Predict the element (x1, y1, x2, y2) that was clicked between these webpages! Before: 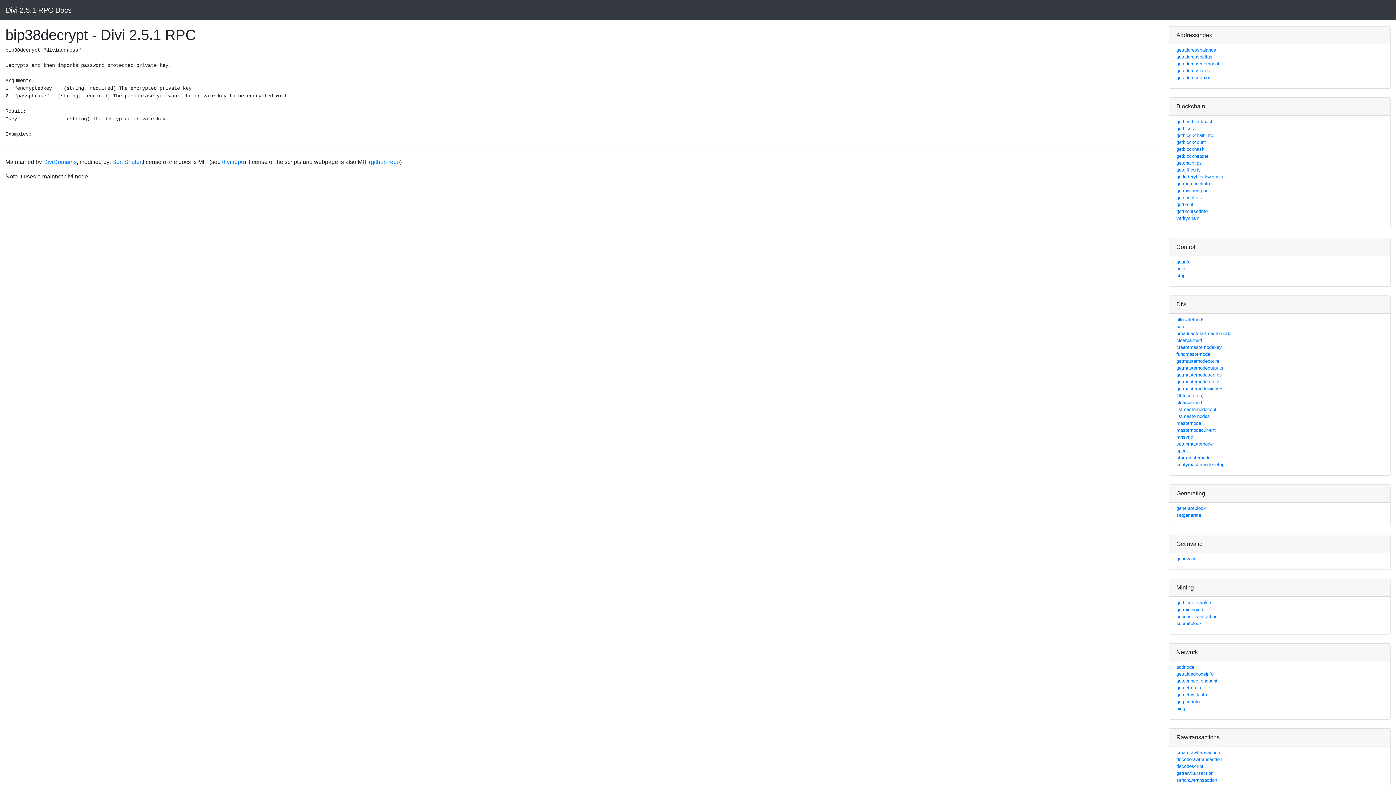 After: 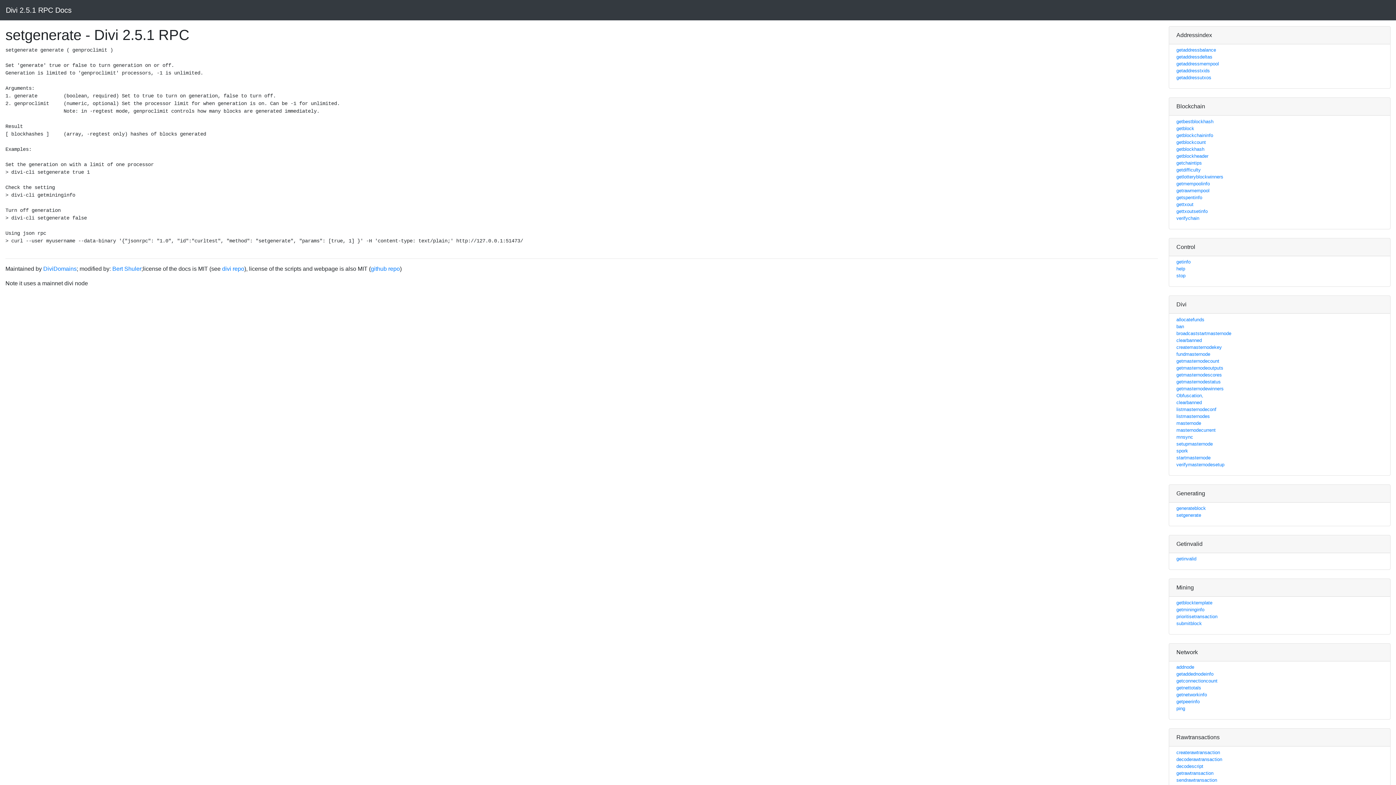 Action: label: setgenerate bbox: (1176, 512, 1201, 518)